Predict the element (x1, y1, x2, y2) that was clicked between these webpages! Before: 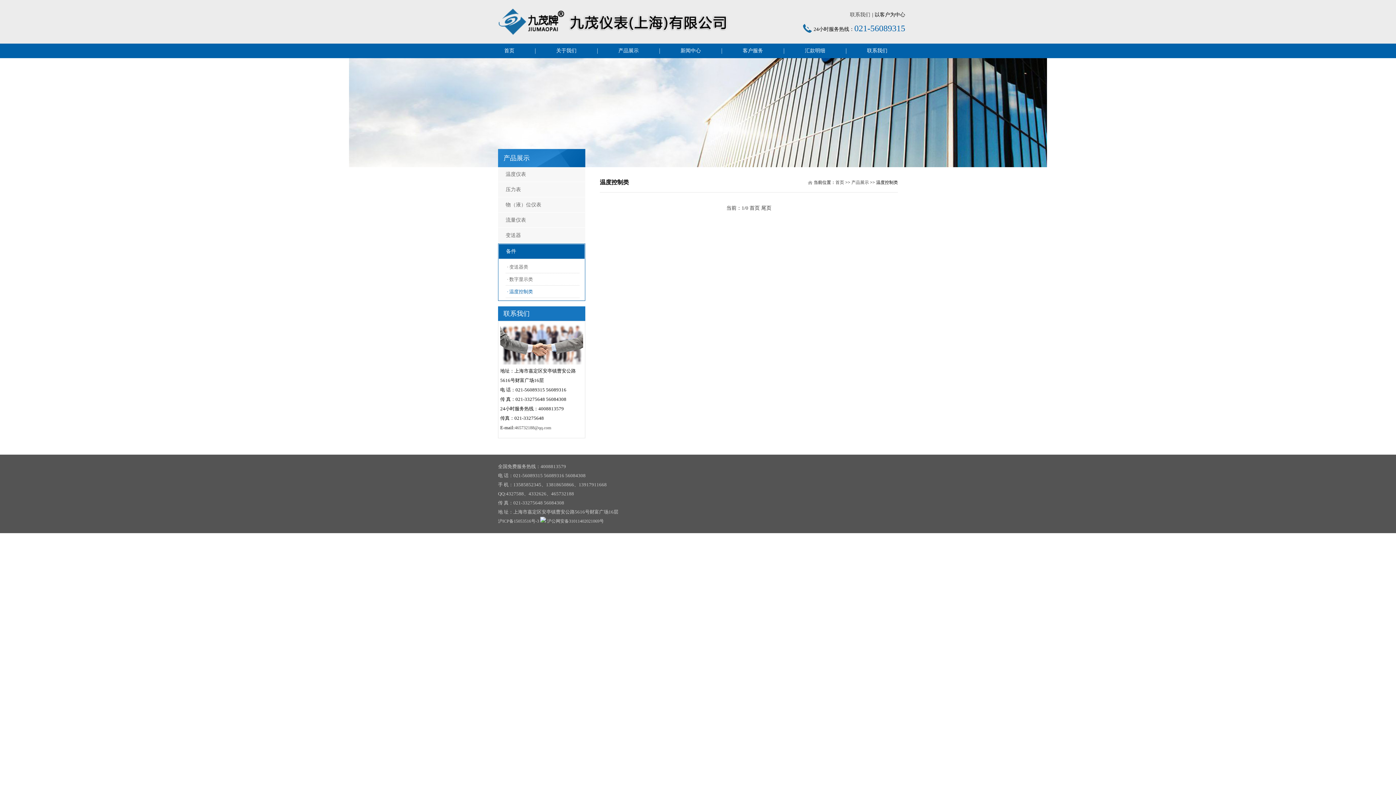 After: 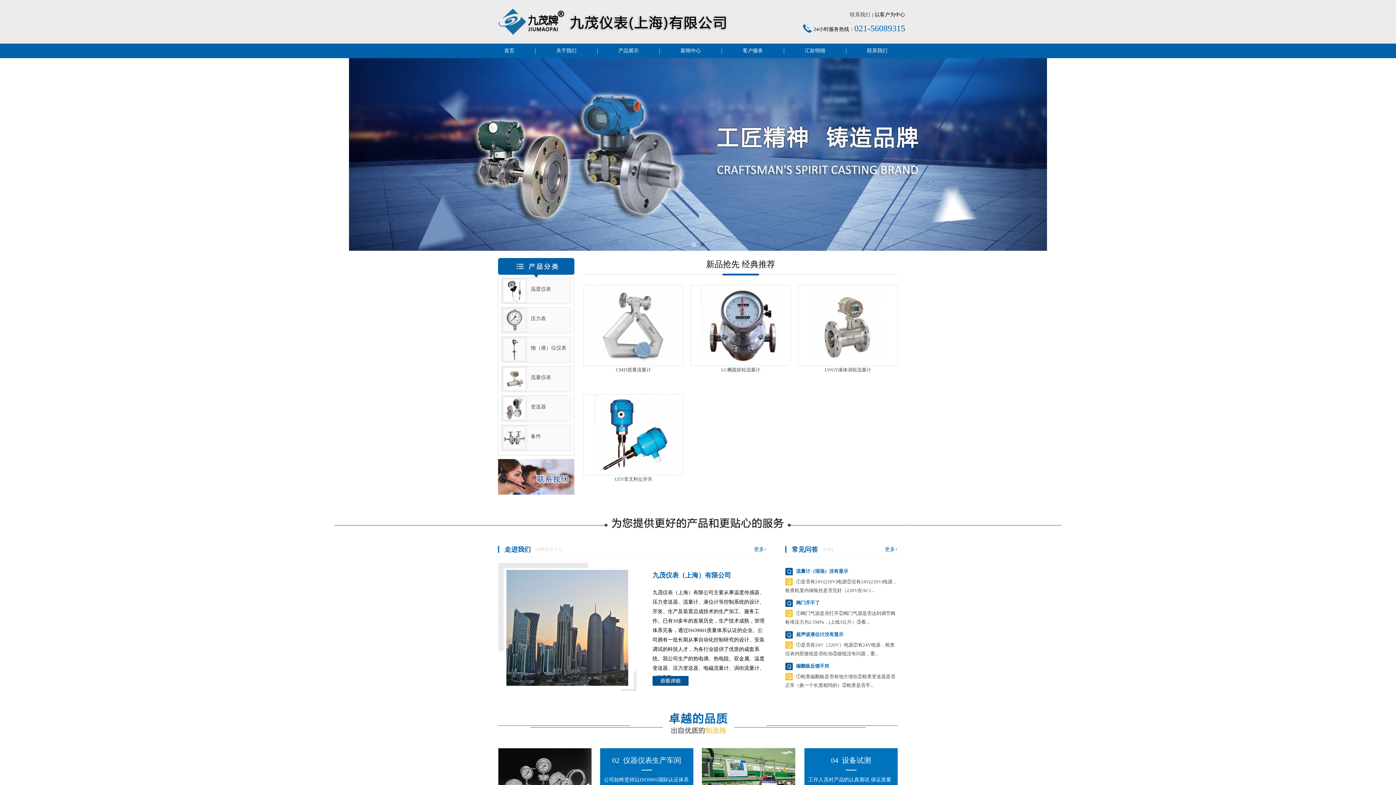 Action: bbox: (498, 31, 740, 36)